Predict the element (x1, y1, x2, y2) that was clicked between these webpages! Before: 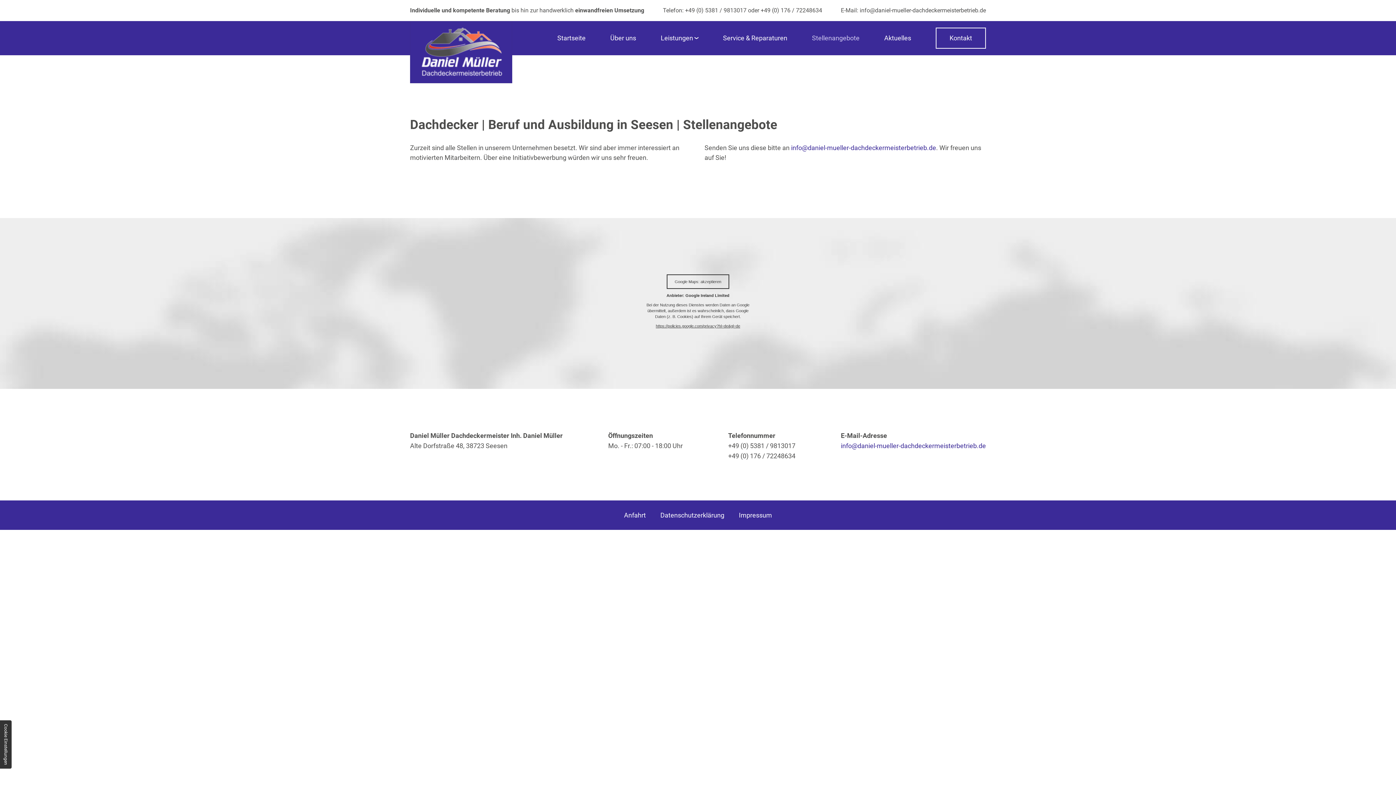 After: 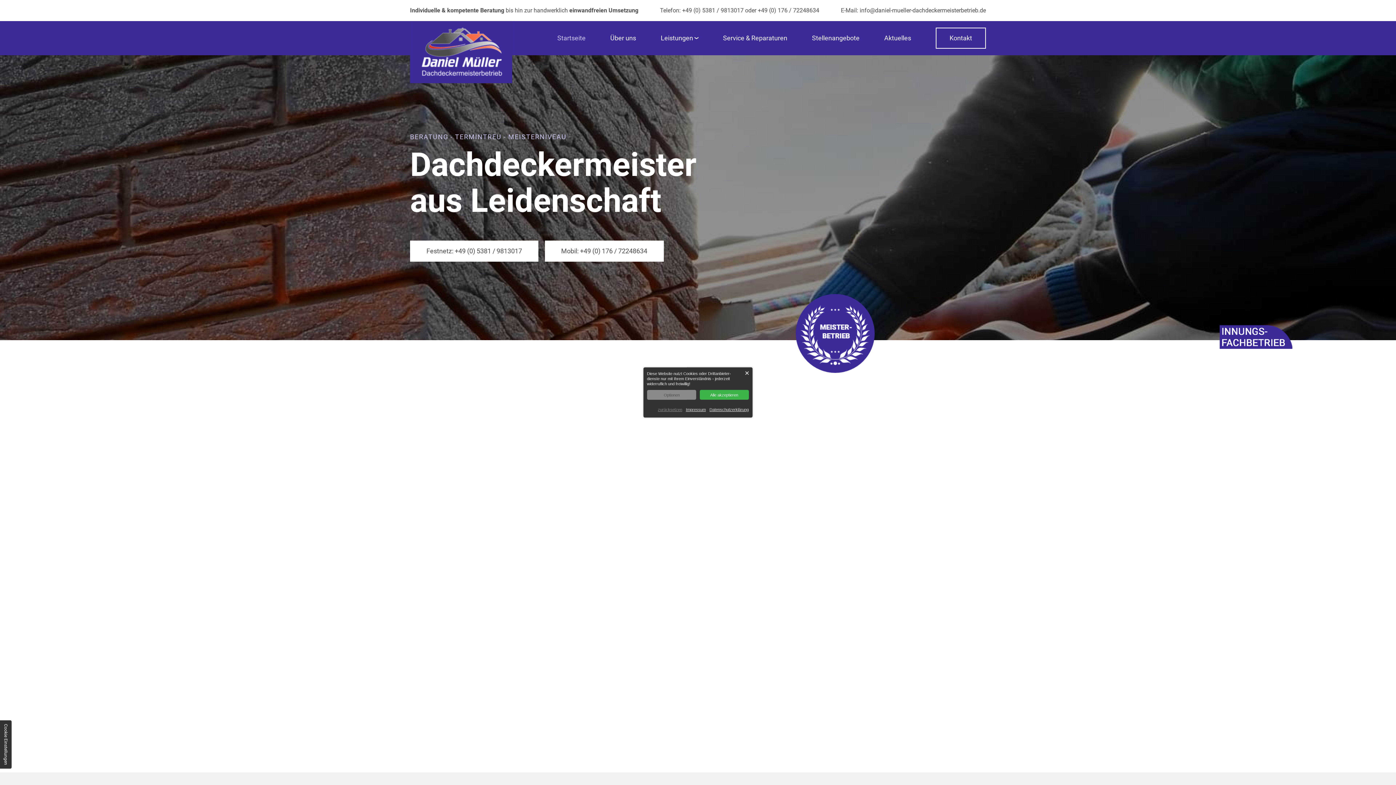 Action: bbox: (410, 20, 512, 83)